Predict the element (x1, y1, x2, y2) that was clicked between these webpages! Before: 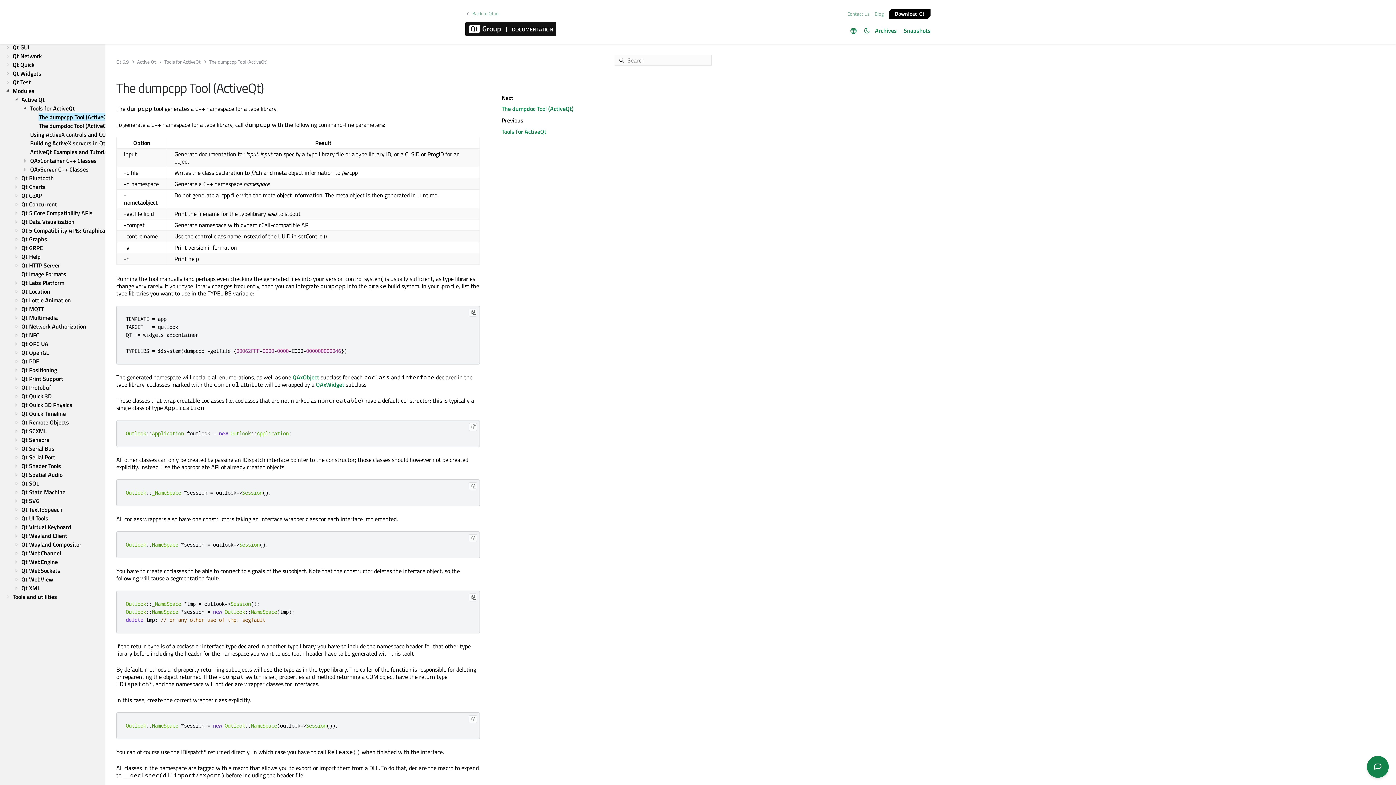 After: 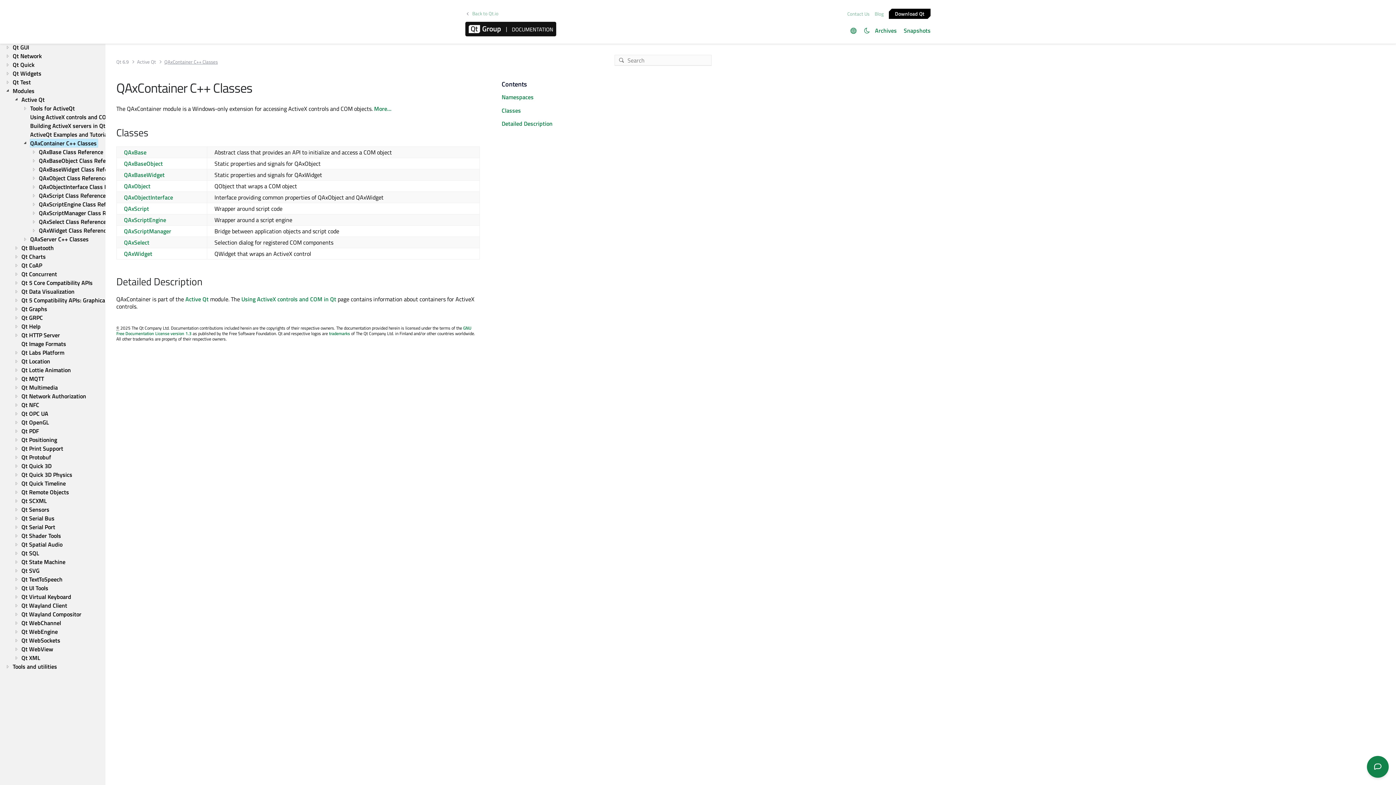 Action: label: QAxContainer C++ Classes bbox: (29, 156, 98, 165)